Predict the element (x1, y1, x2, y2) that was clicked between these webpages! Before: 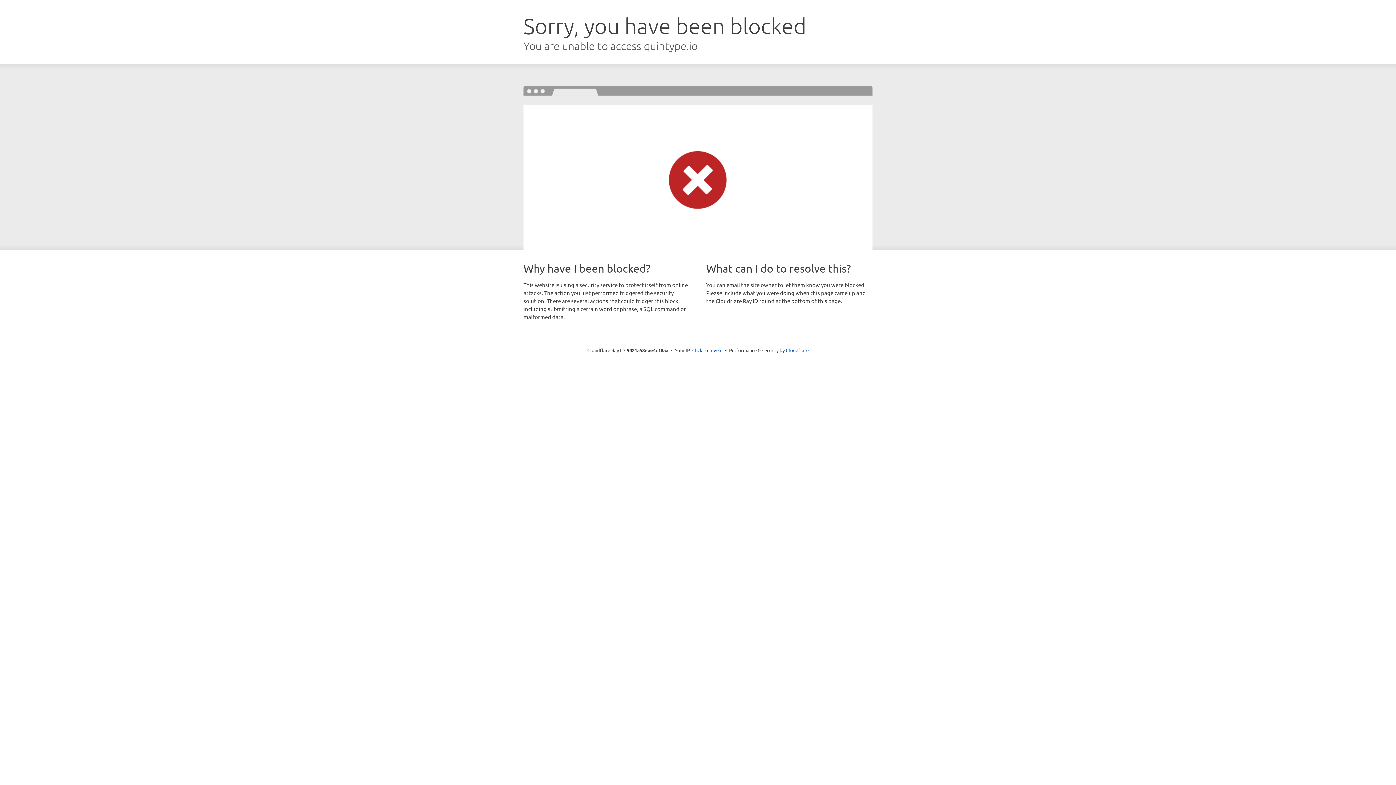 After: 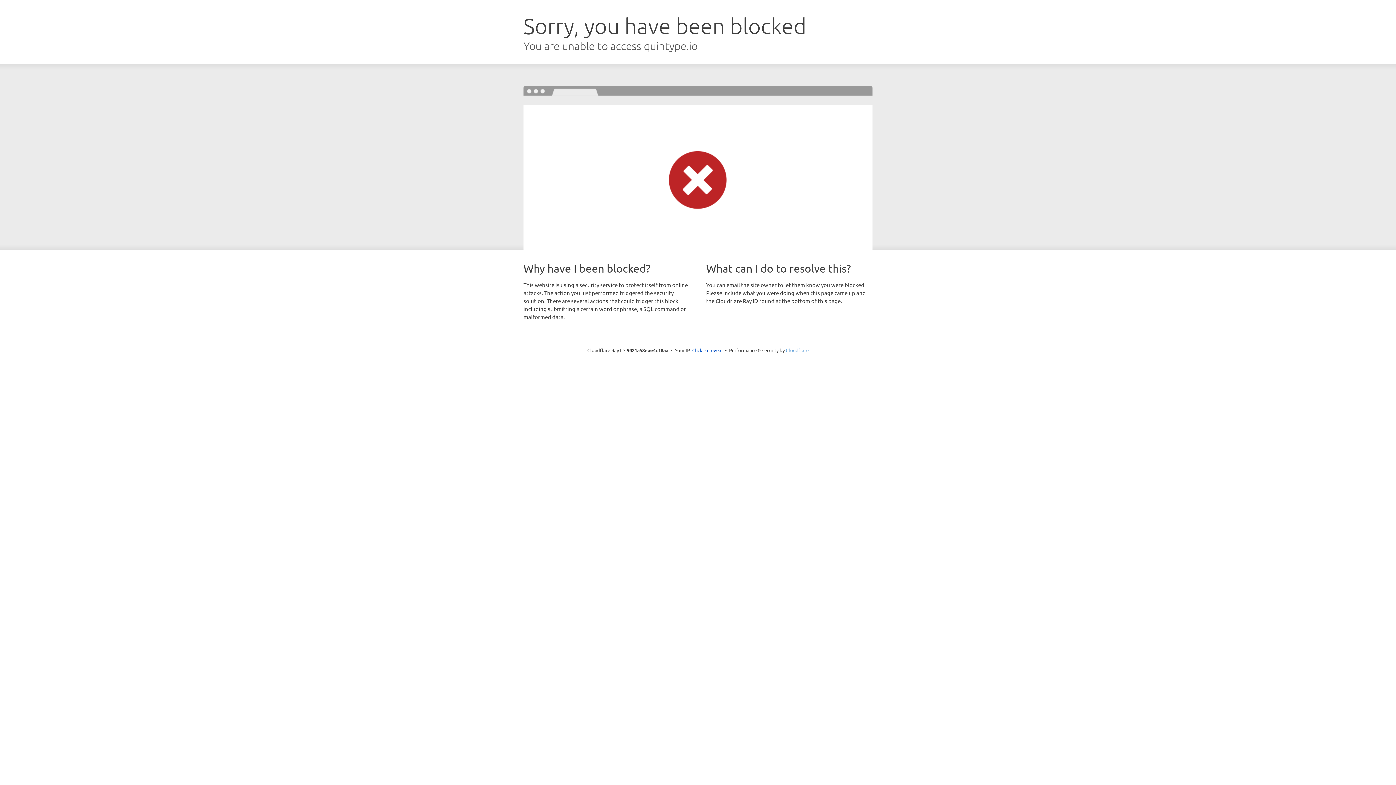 Action: label: Cloudflare bbox: (786, 347, 808, 353)